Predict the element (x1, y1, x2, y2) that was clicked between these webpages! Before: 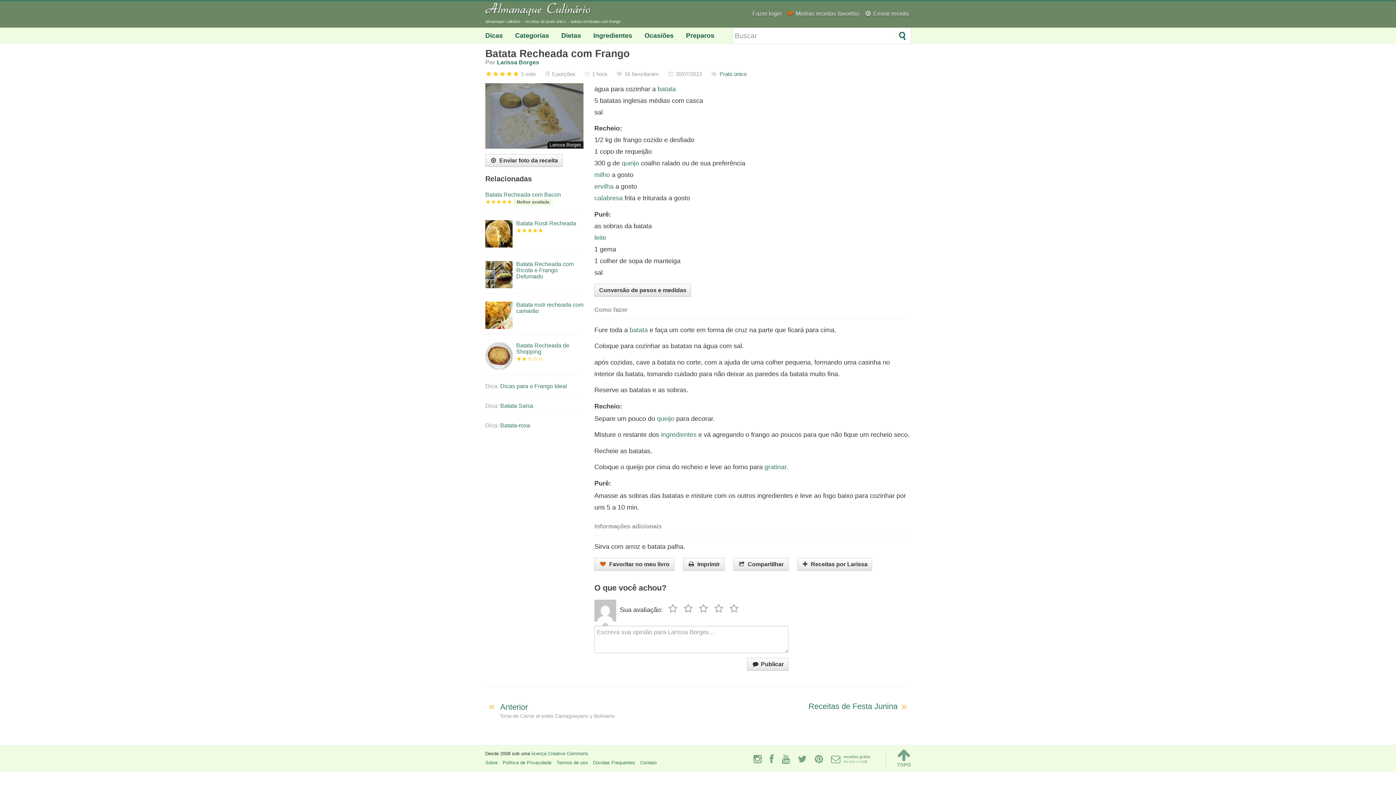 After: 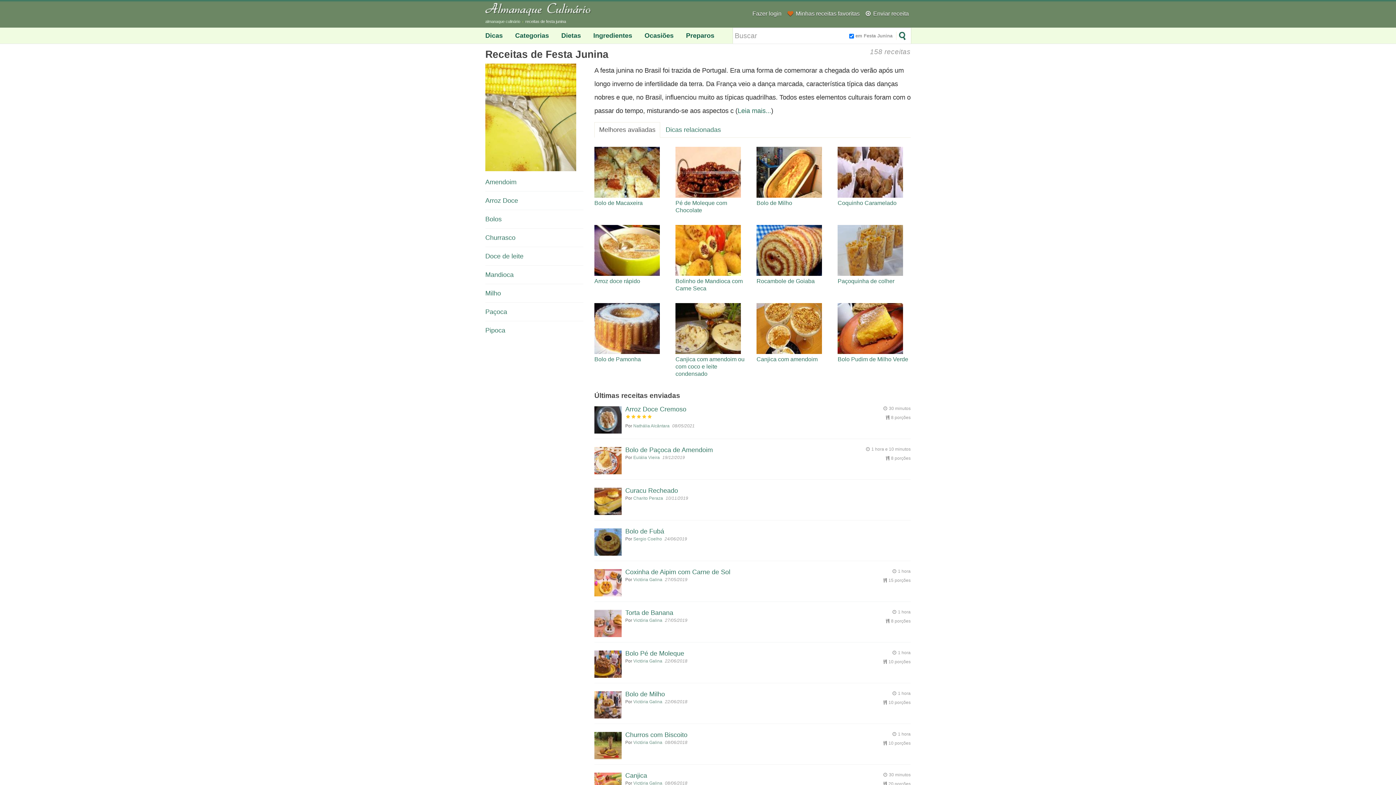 Action: bbox: (698, 687, 910, 725) label: Receitas de Festa Junina